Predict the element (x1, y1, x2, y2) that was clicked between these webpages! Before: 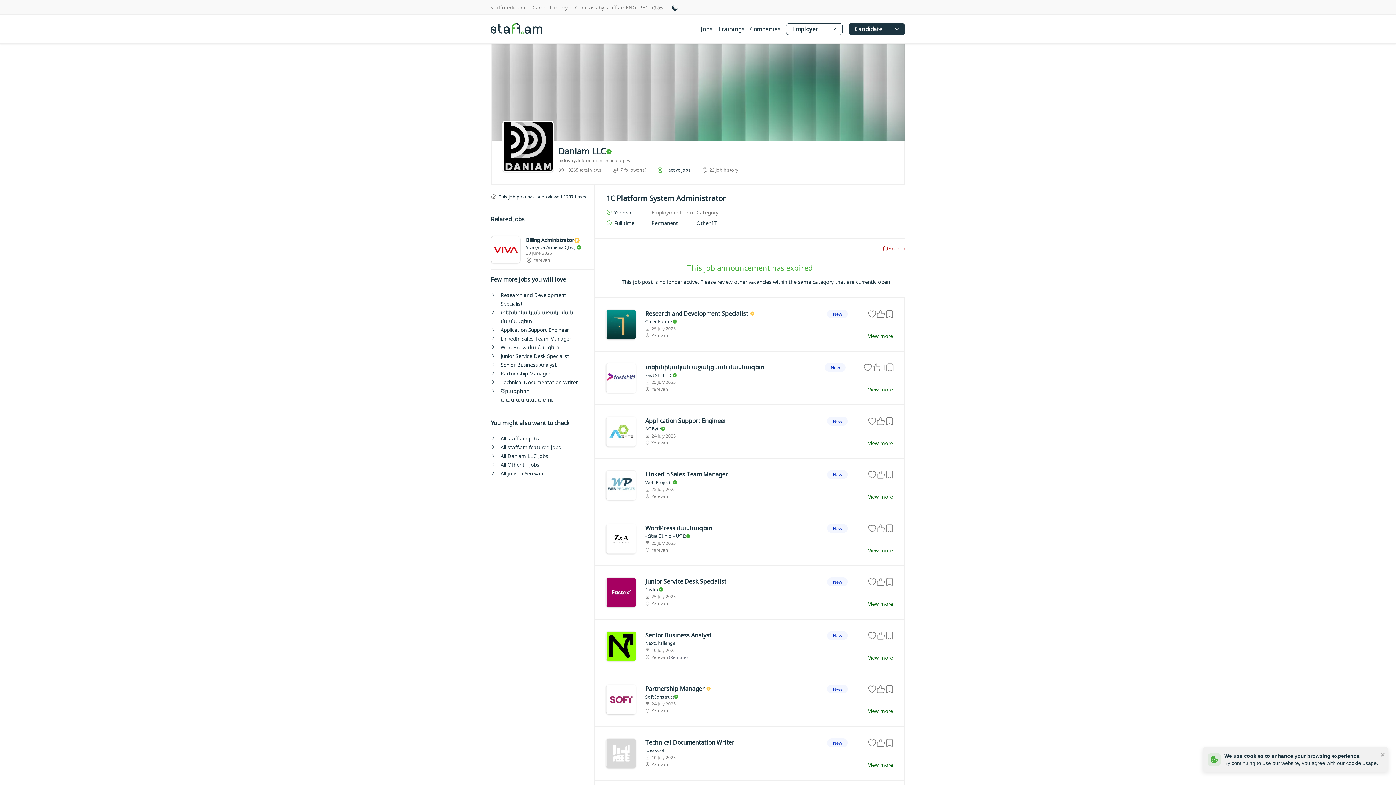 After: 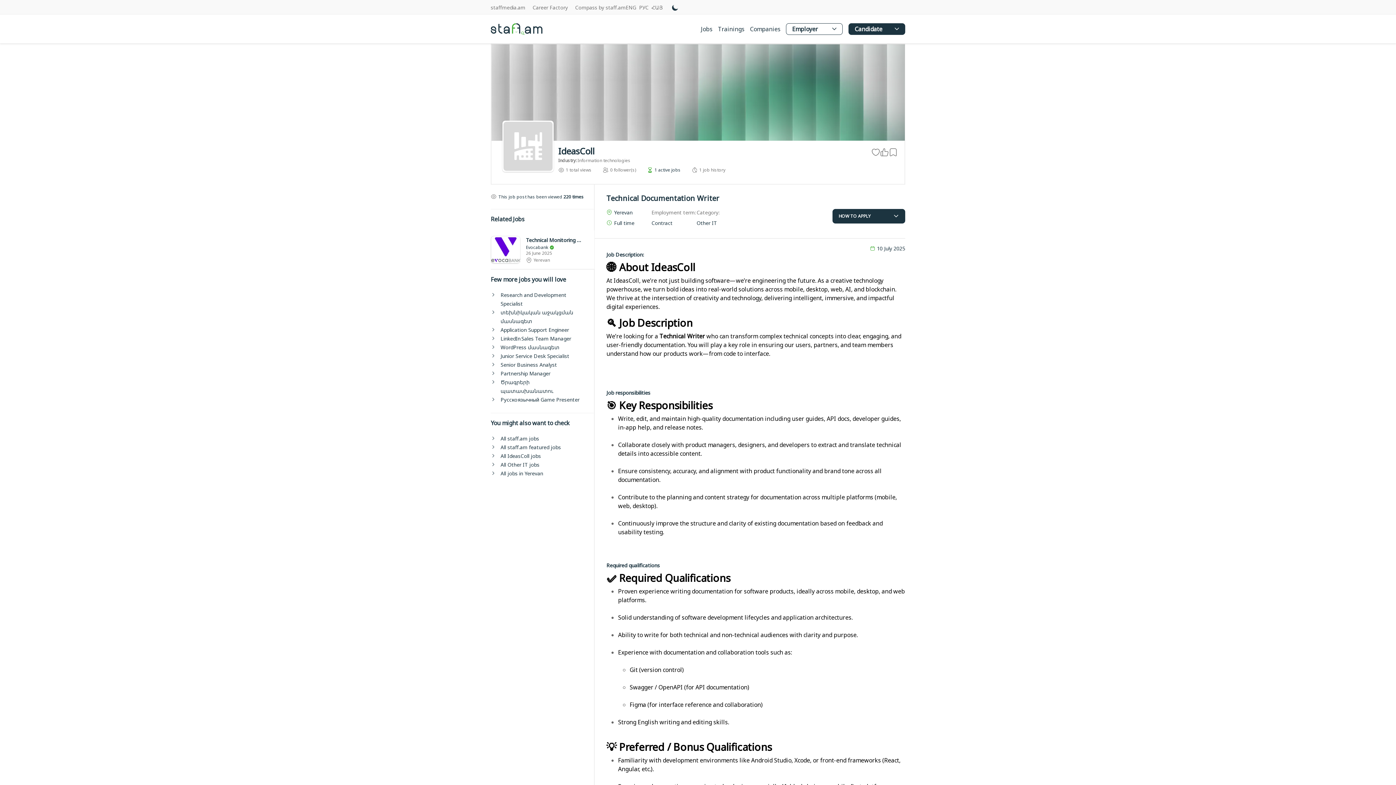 Action: label: View more bbox: (868, 761, 893, 768)